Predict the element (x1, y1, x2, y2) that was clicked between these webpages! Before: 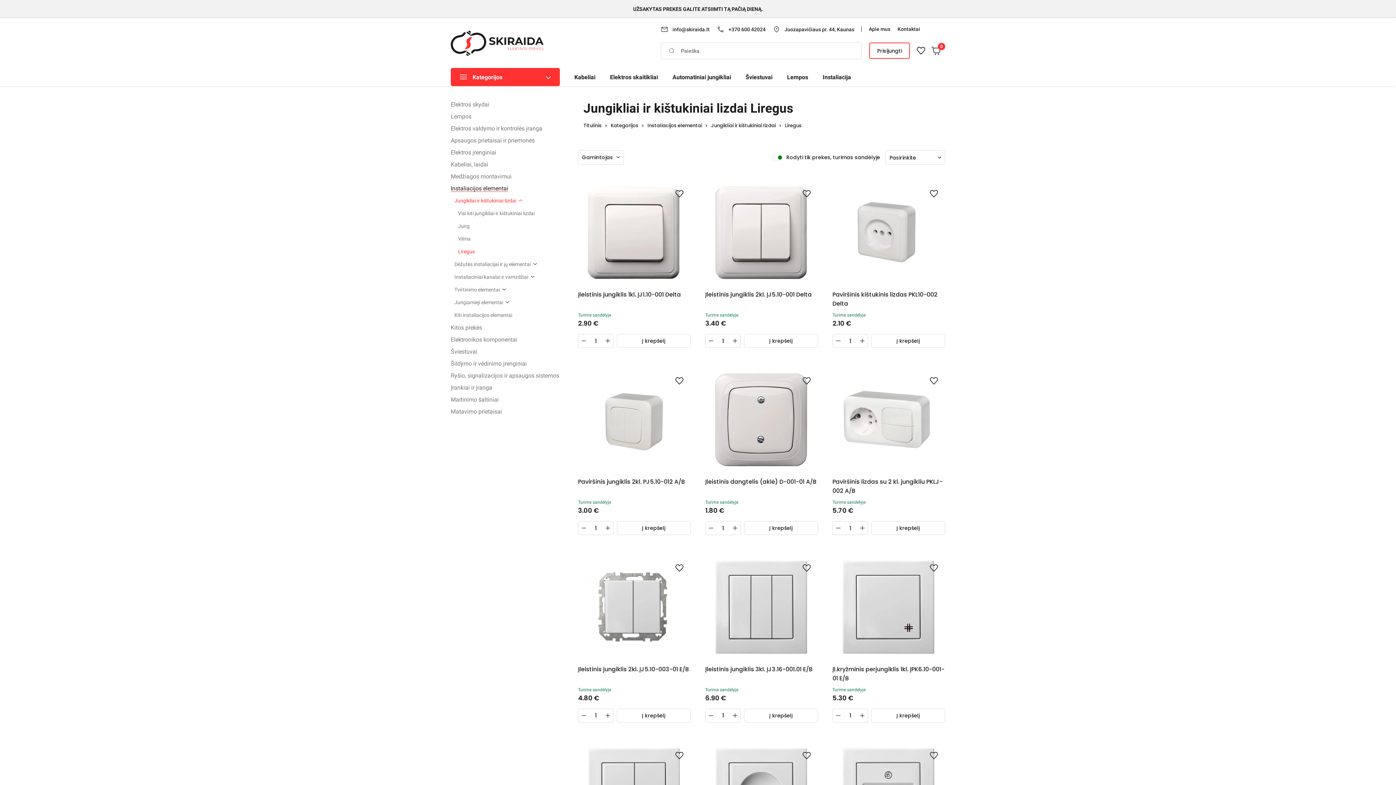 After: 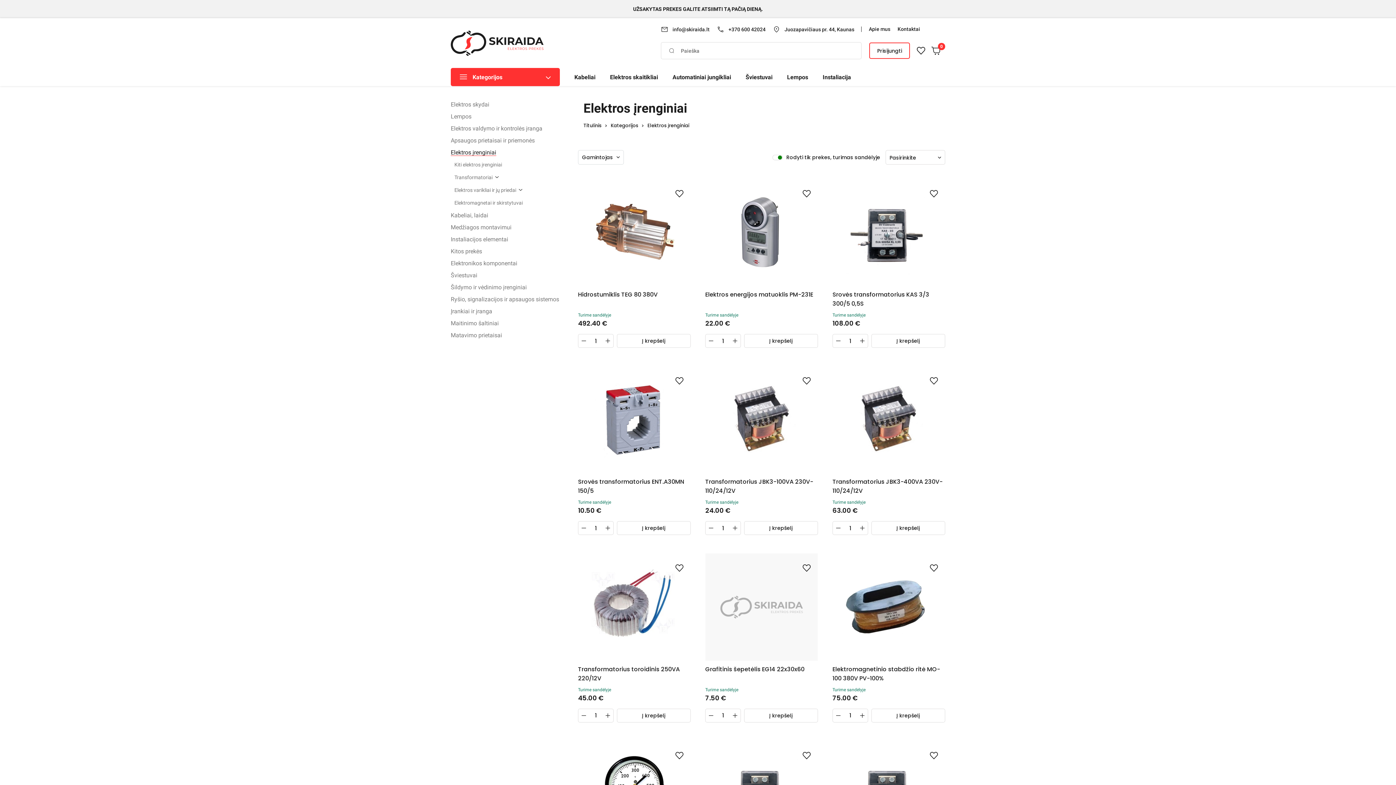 Action: label: Elektros įrenginiai bbox: (450, 146, 496, 158)